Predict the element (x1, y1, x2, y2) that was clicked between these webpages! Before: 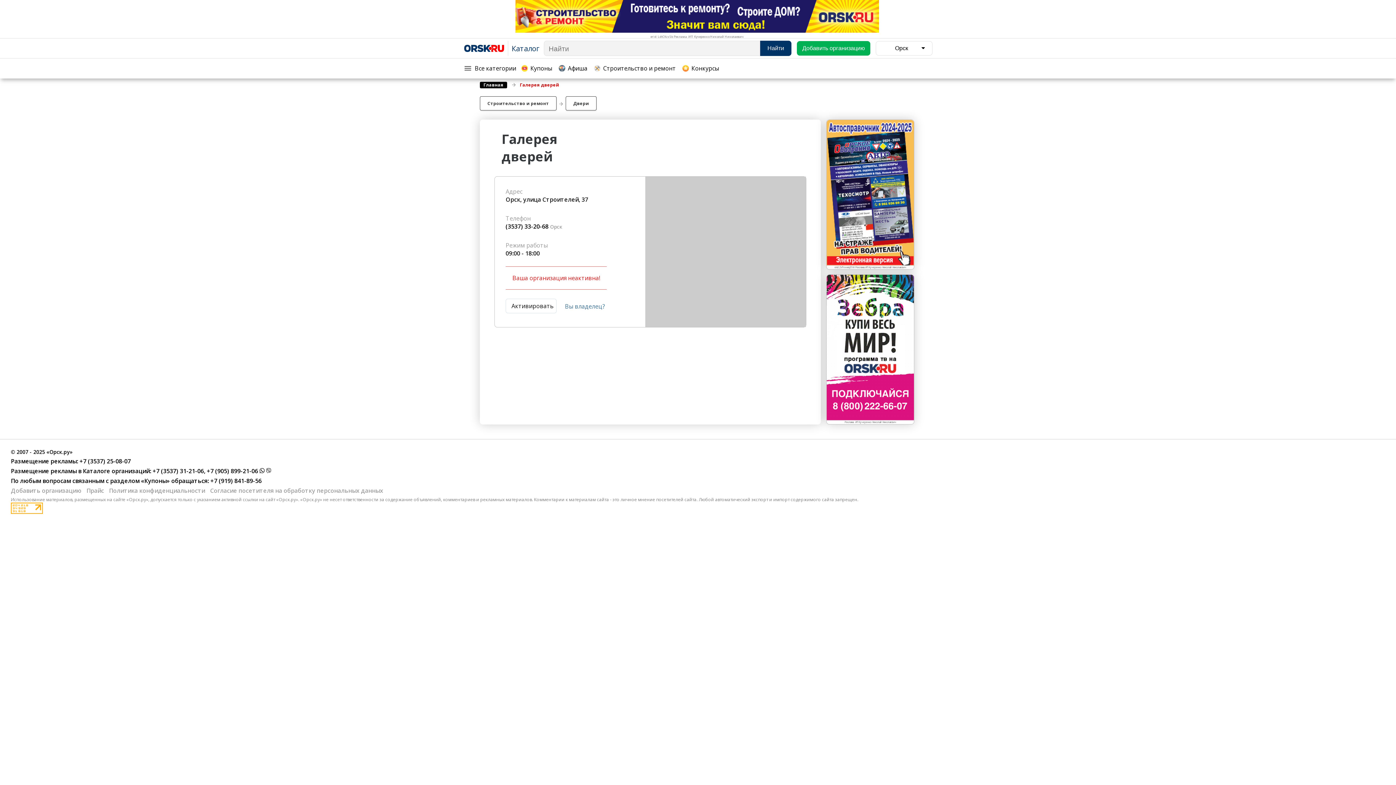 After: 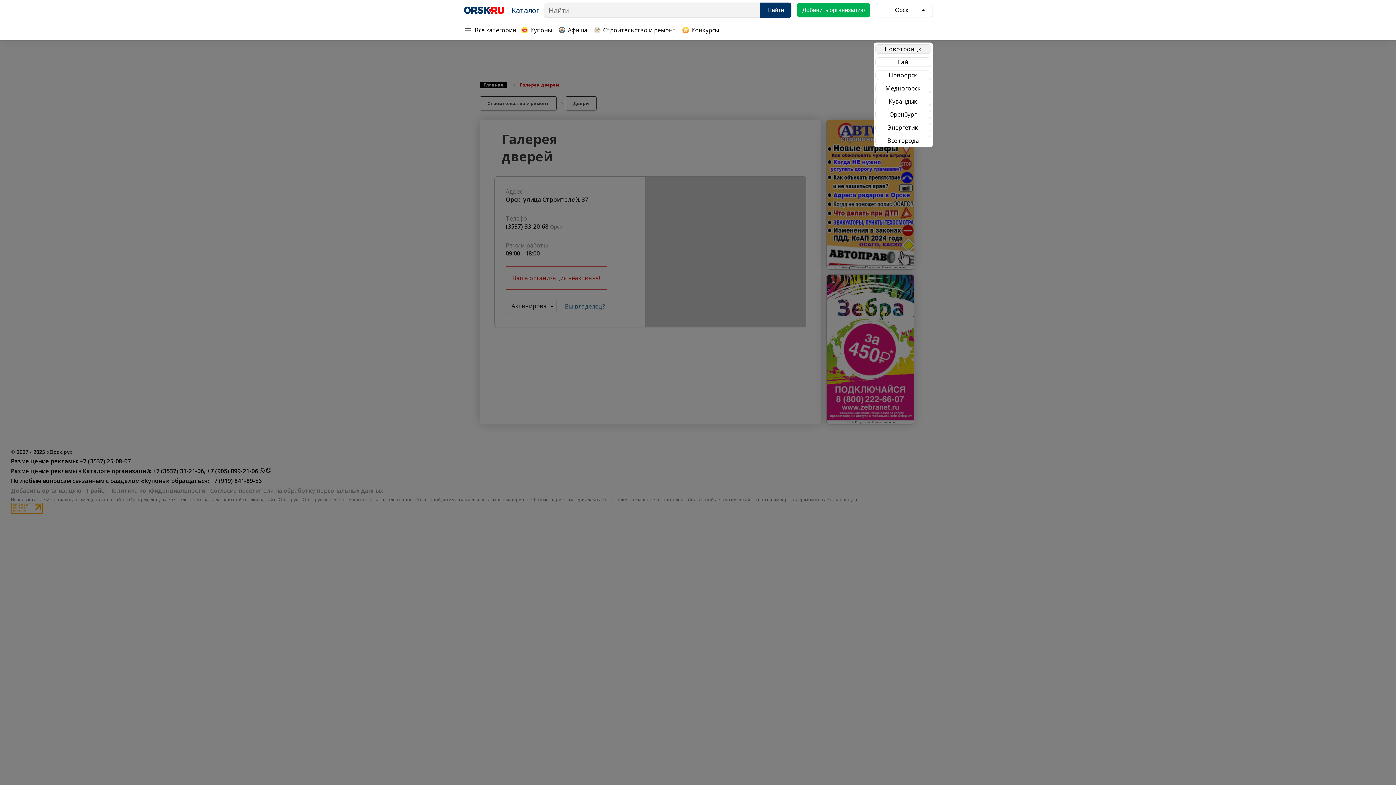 Action: label: Орск bbox: (876, 41, 932, 55)